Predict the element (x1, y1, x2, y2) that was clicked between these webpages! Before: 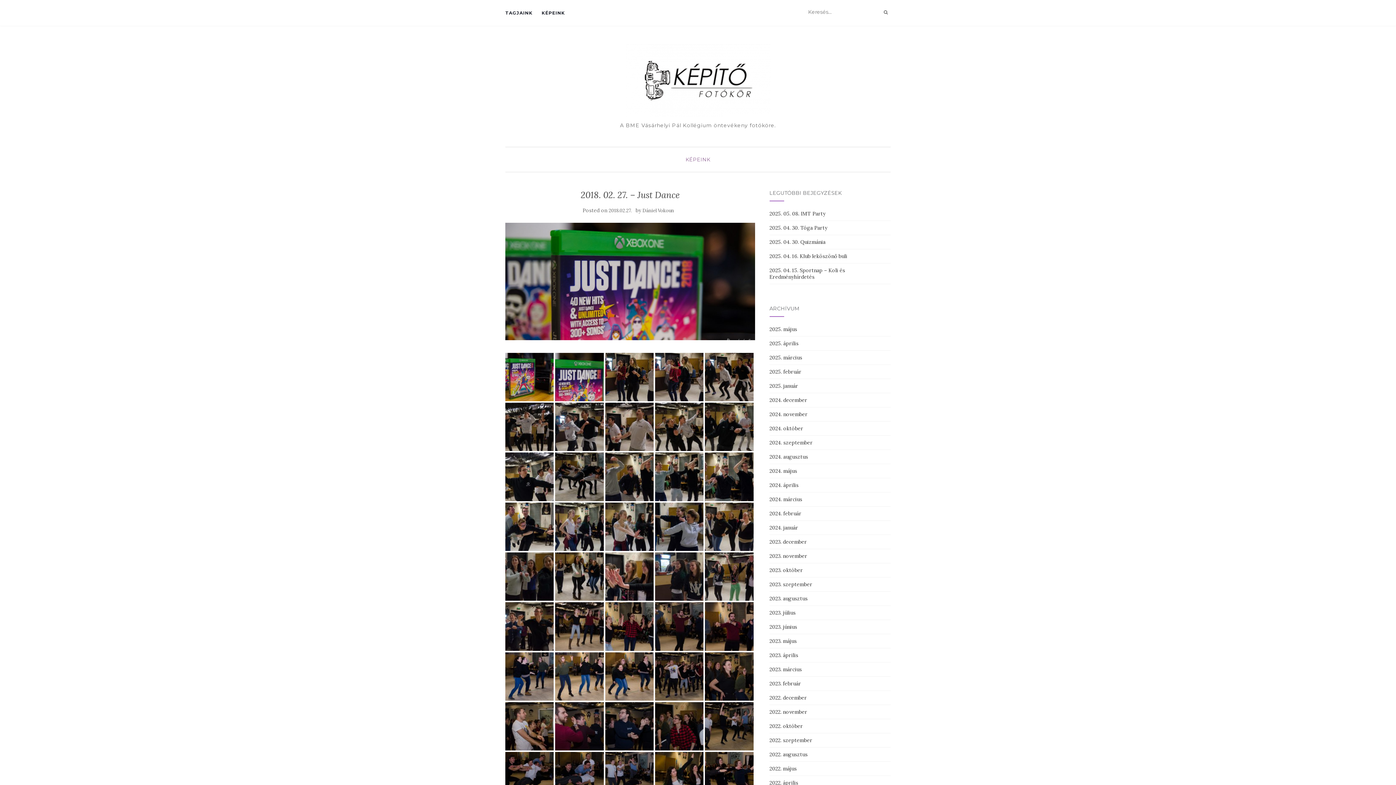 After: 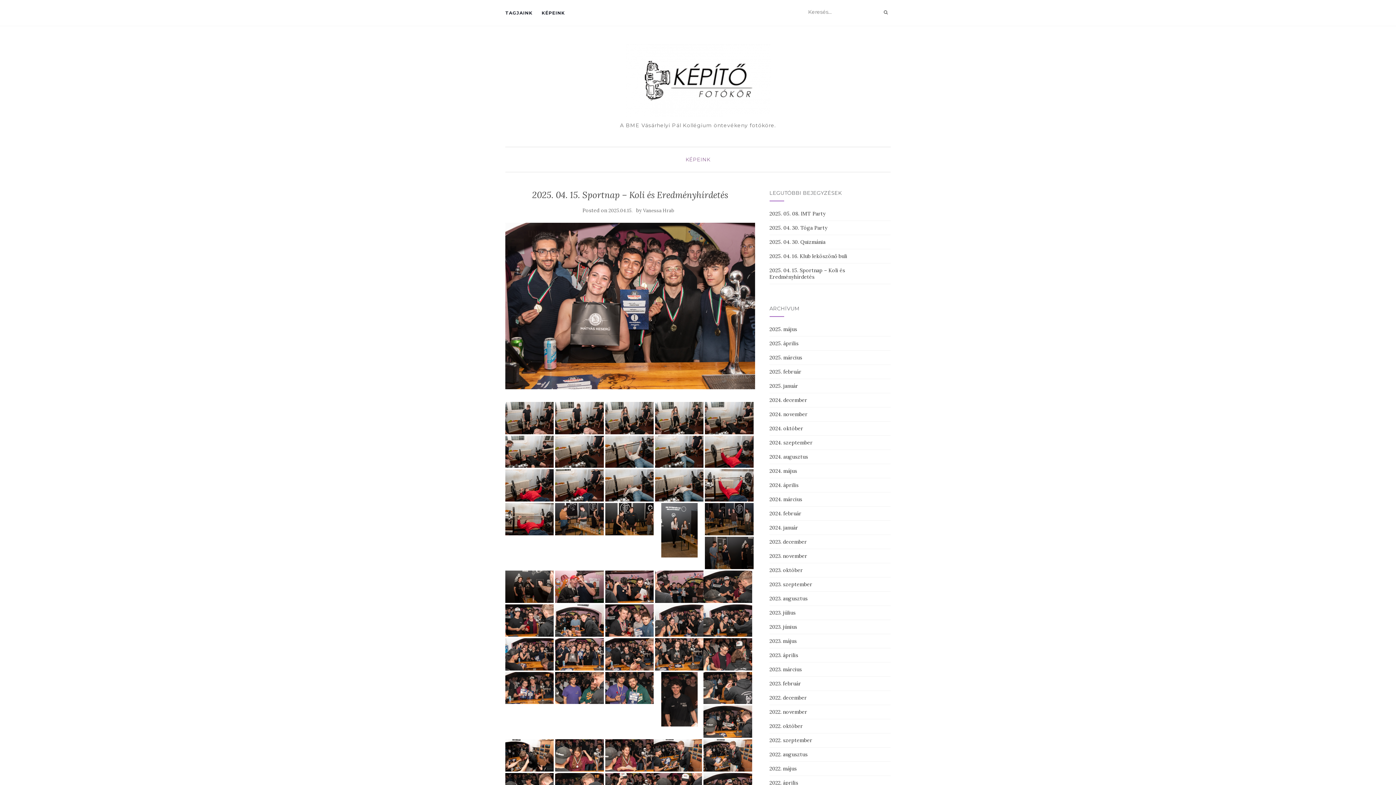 Action: label: 2025. 04. 15. Sportnap – Koli és Eredményhírdetés bbox: (769, 267, 845, 280)